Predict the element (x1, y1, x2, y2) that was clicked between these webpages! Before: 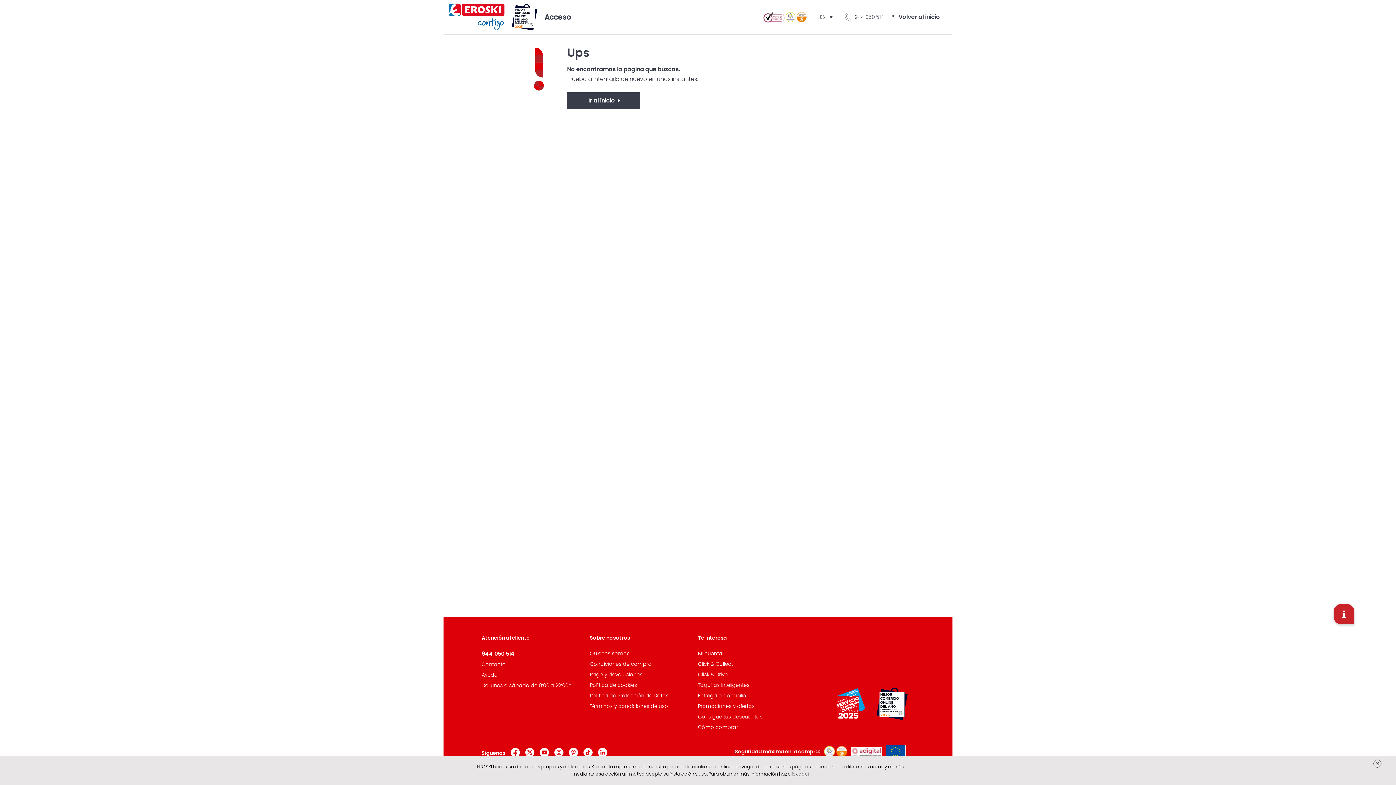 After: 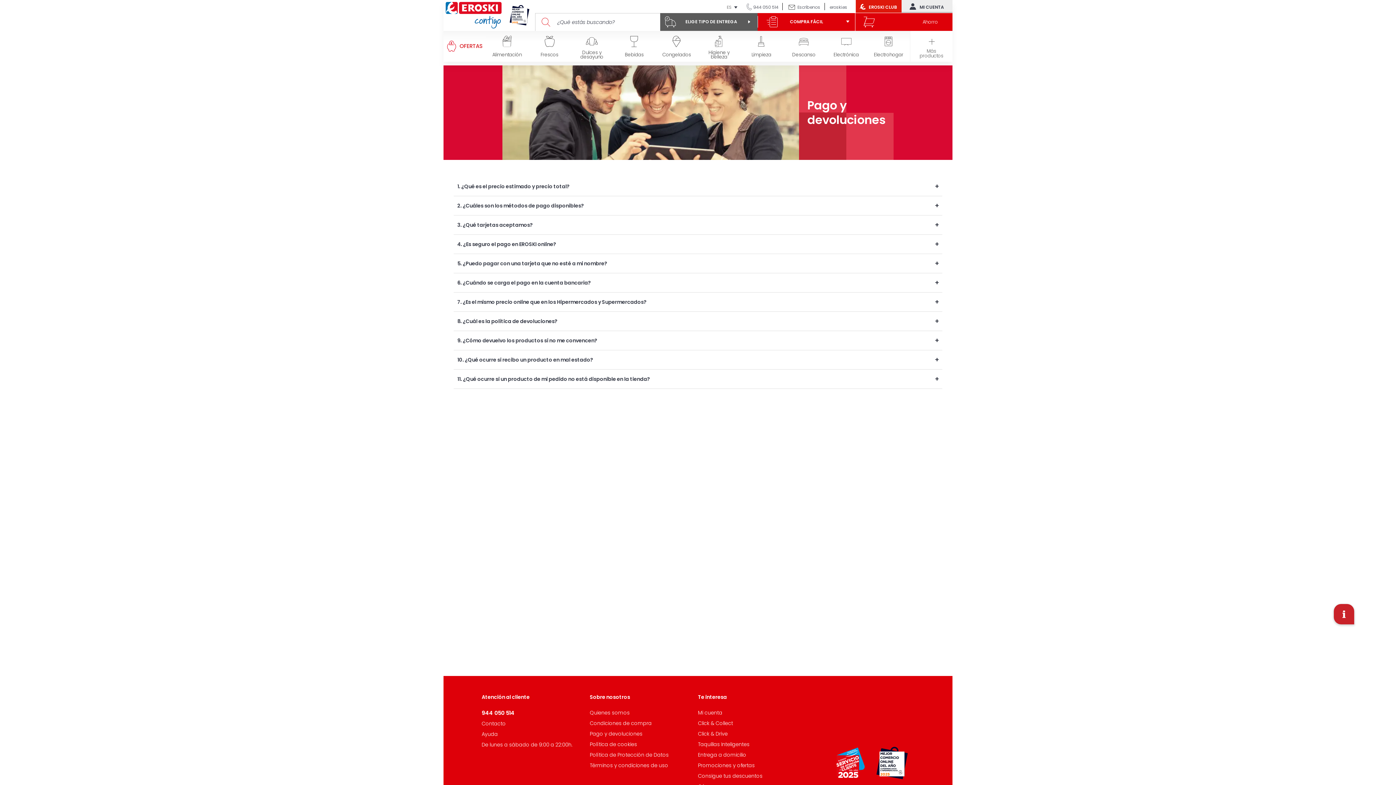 Action: label: Pago y devoluciones bbox: (590, 671, 642, 678)